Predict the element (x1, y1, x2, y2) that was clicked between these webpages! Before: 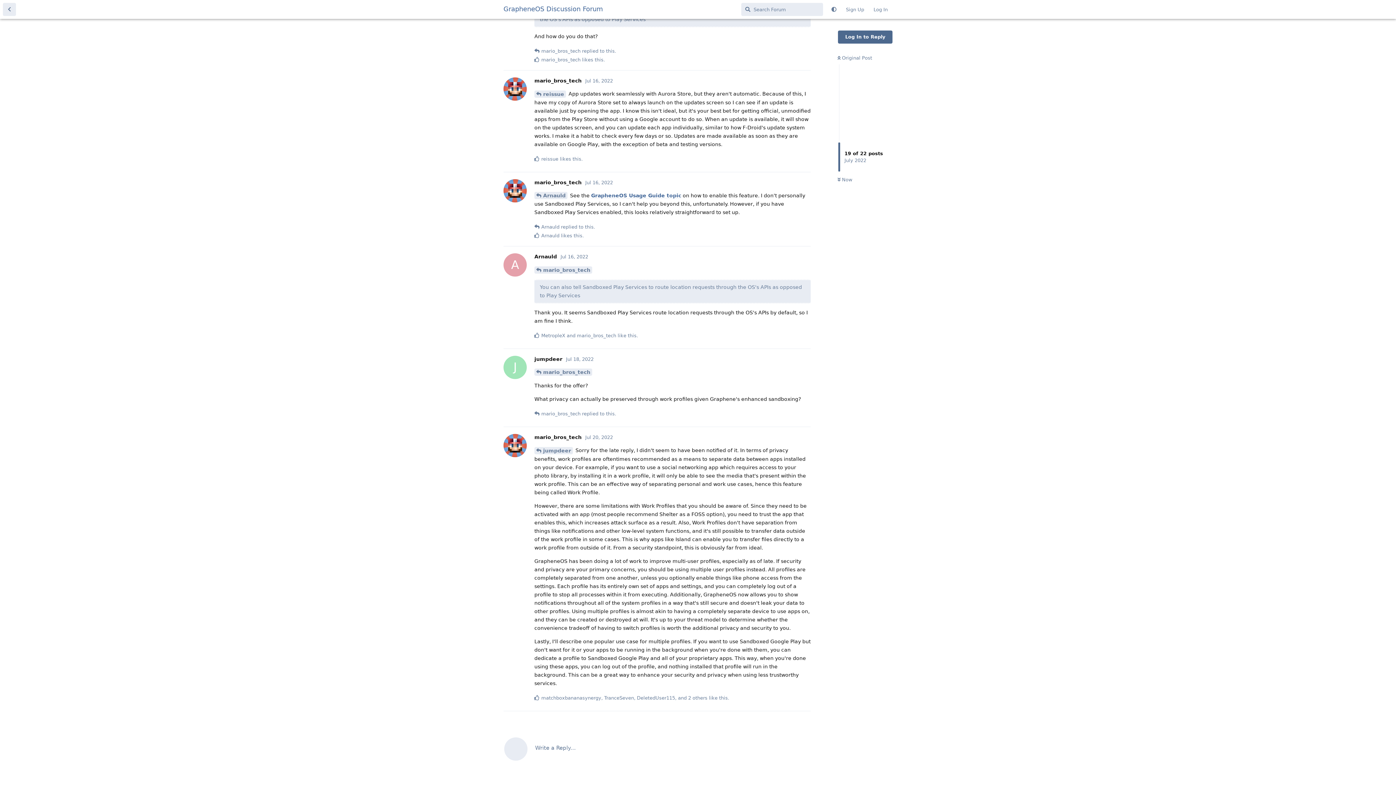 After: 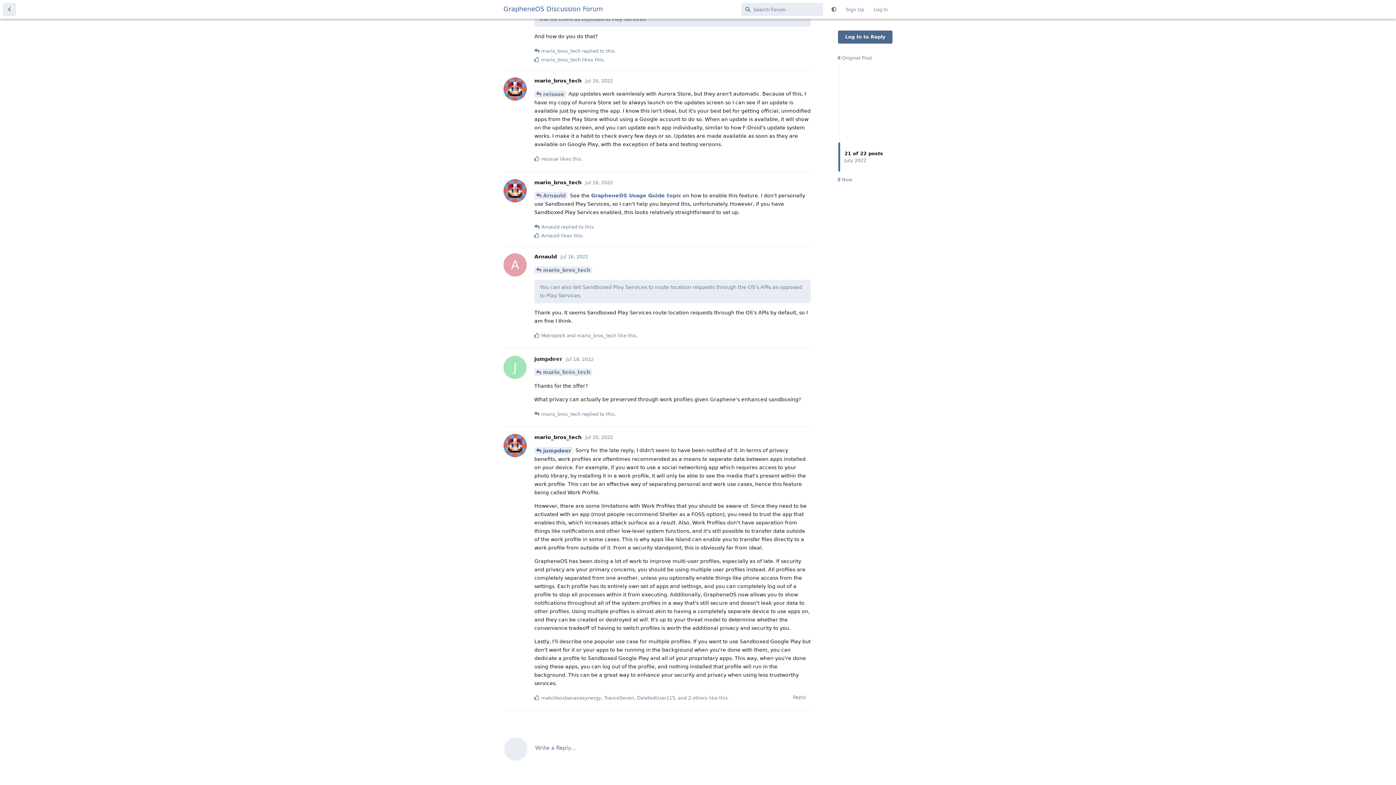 Action: bbox: (534, 447, 573, 454) label: jumpdeer